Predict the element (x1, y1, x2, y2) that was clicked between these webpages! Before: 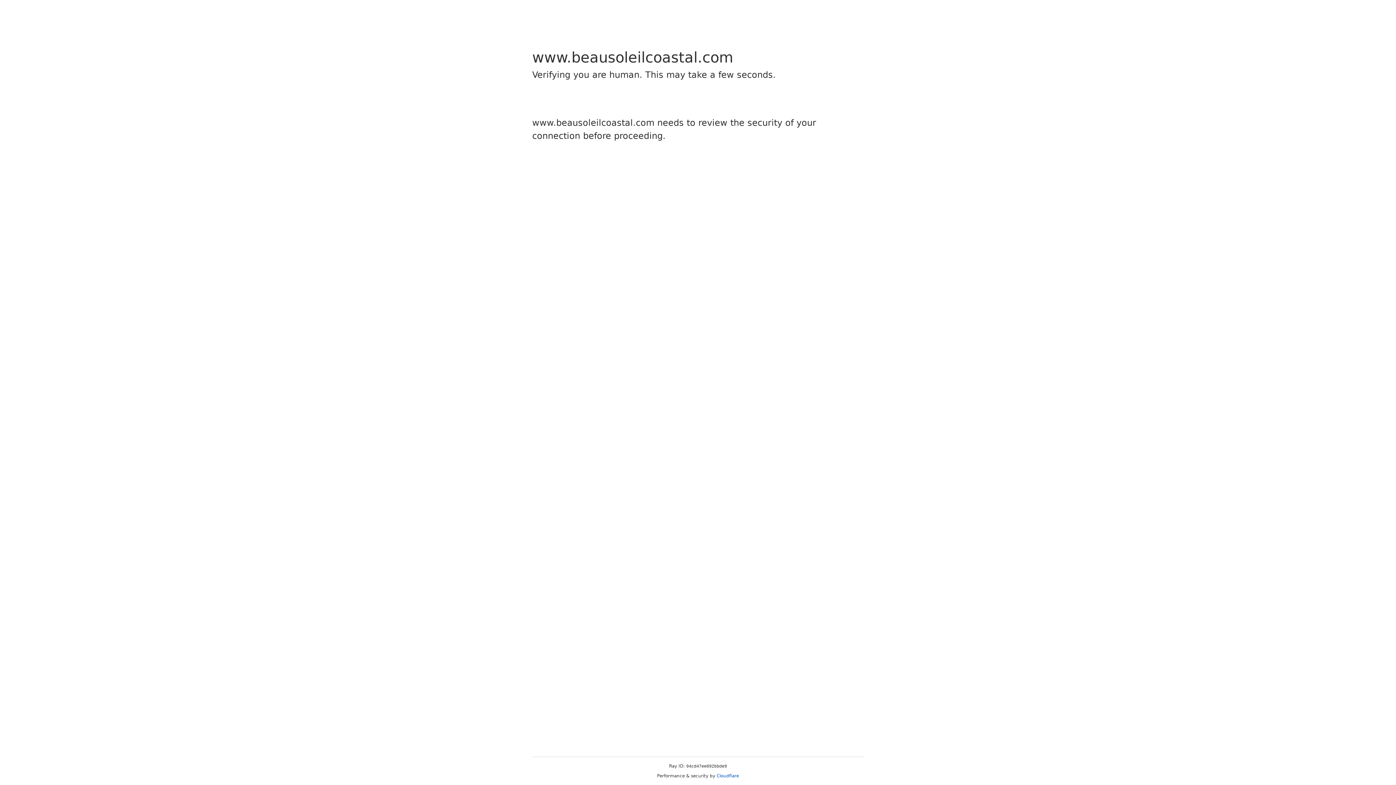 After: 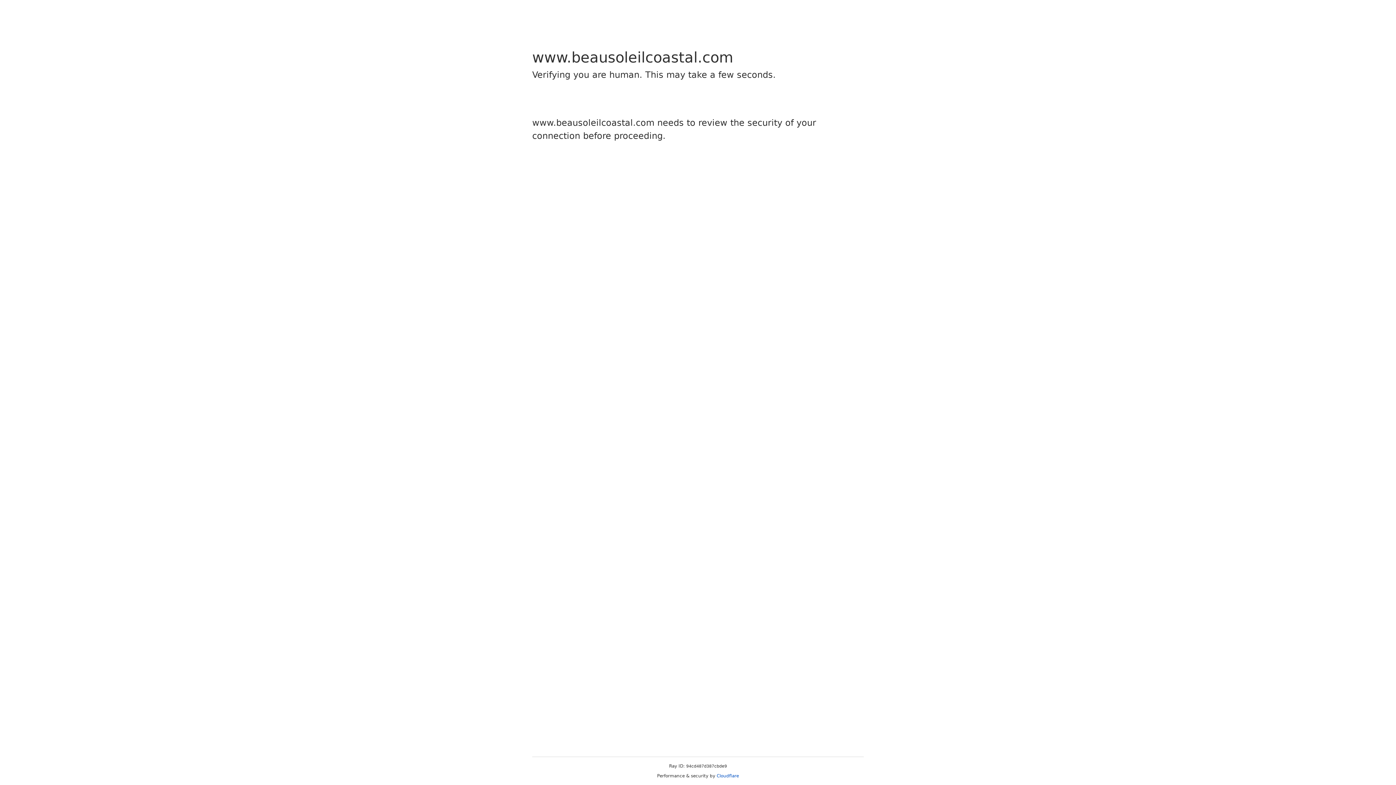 Action: bbox: (716, 773, 739, 778) label: Cloudflare